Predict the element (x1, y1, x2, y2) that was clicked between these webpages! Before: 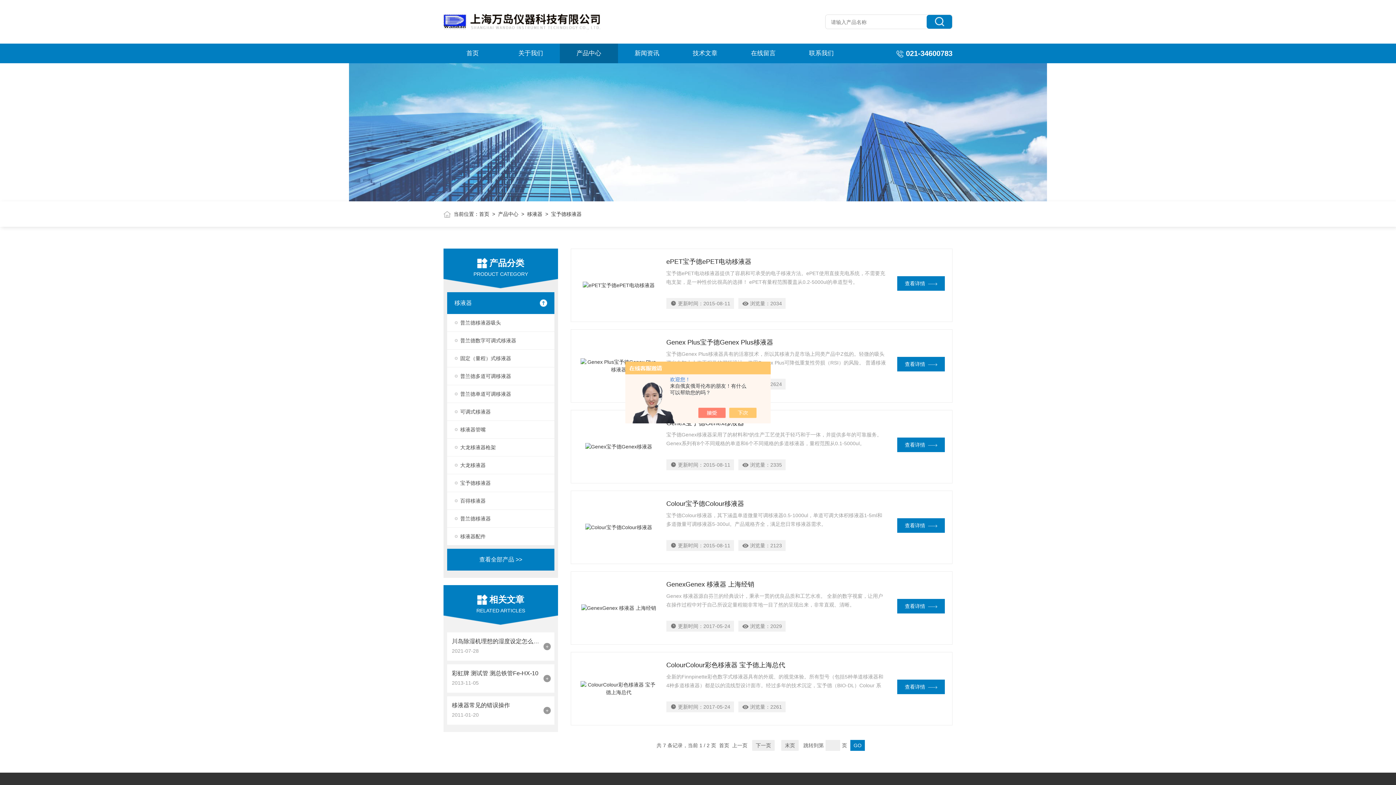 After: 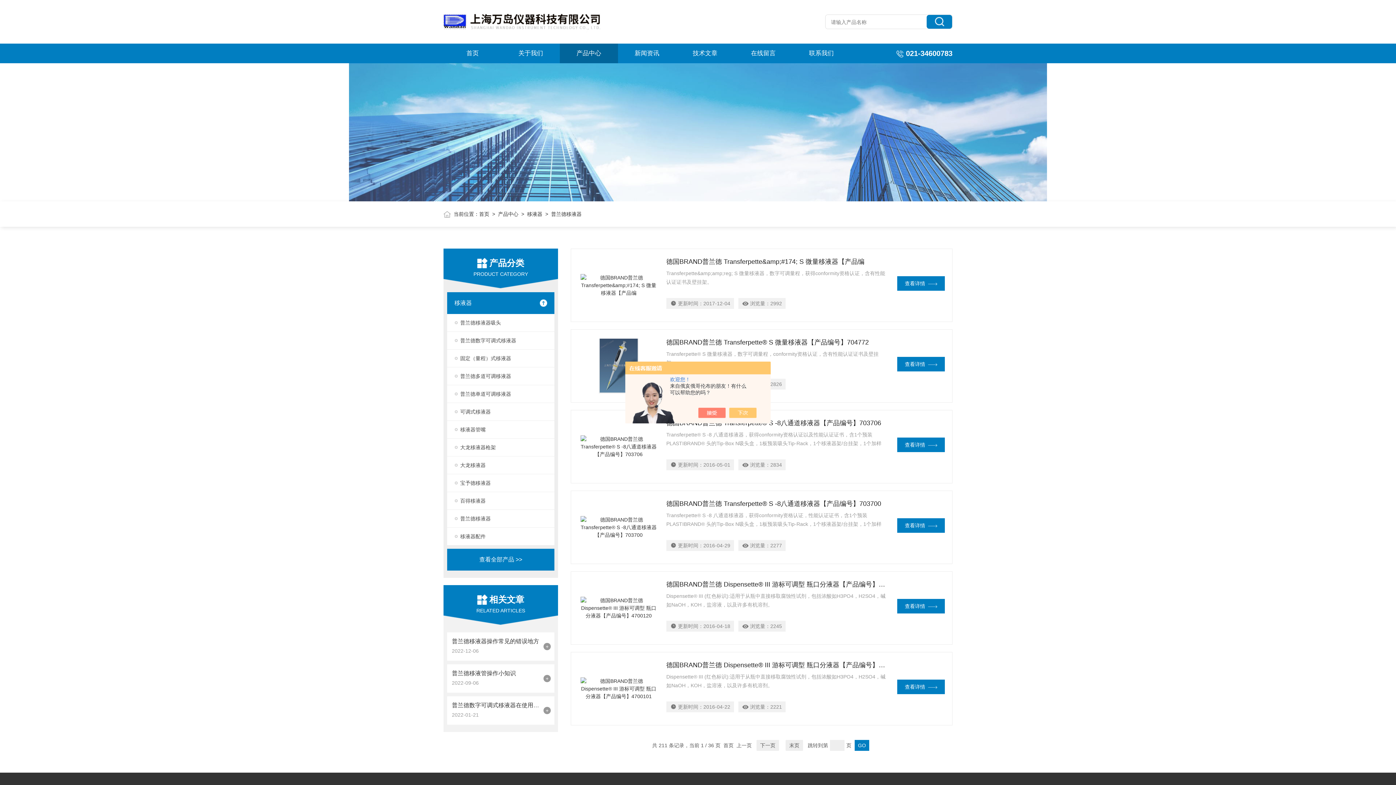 Action: label: 普兰德移液器 bbox: (447, 510, 554, 527)